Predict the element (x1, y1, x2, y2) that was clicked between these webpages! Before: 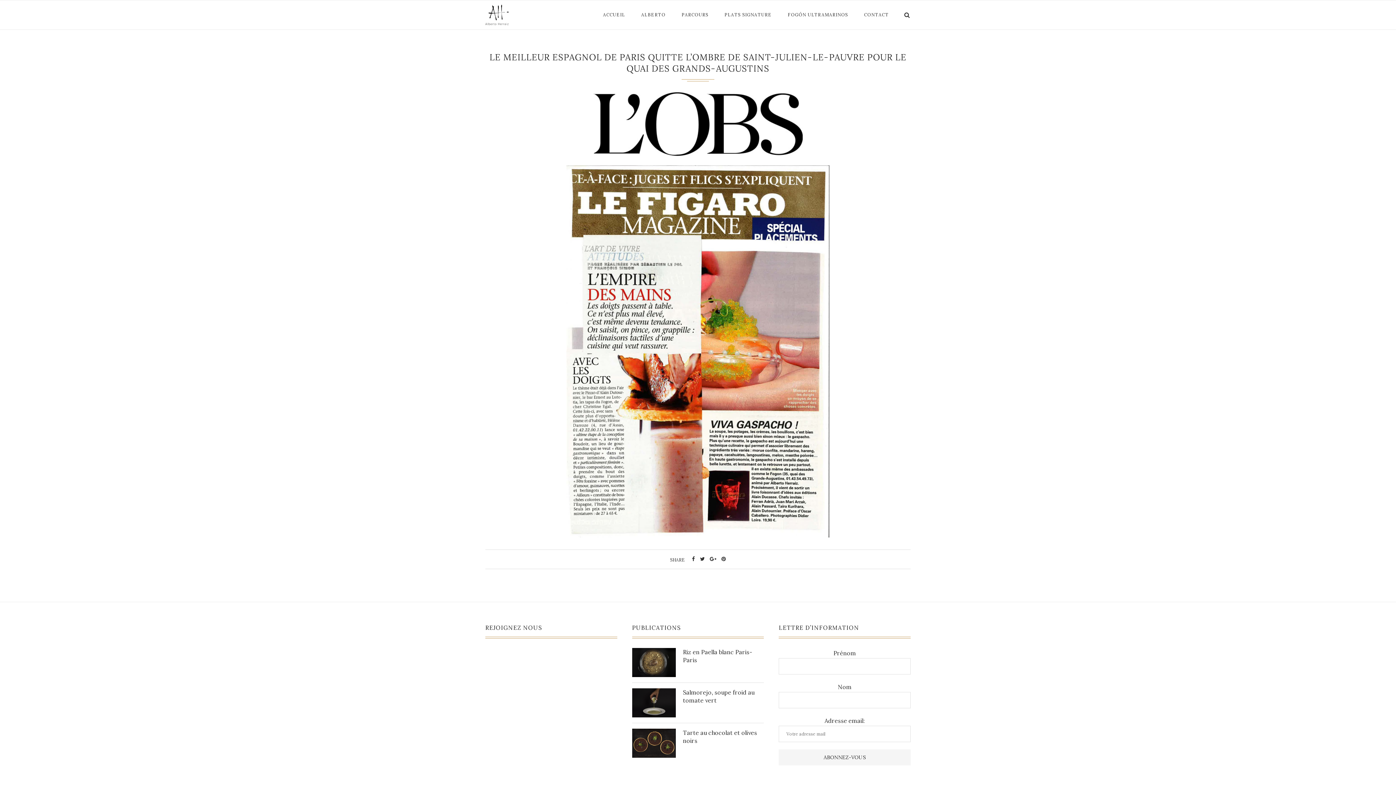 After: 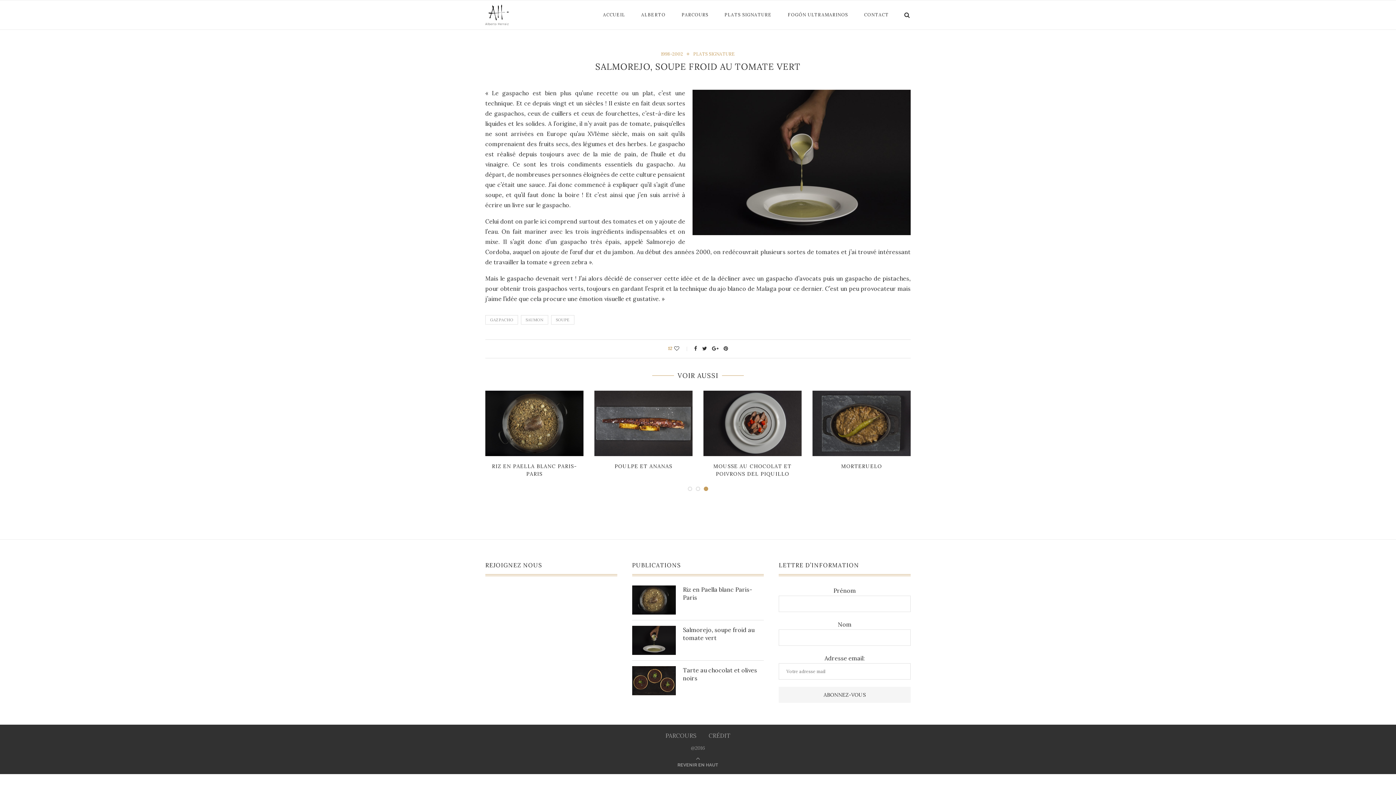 Action: bbox: (632, 690, 675, 697)